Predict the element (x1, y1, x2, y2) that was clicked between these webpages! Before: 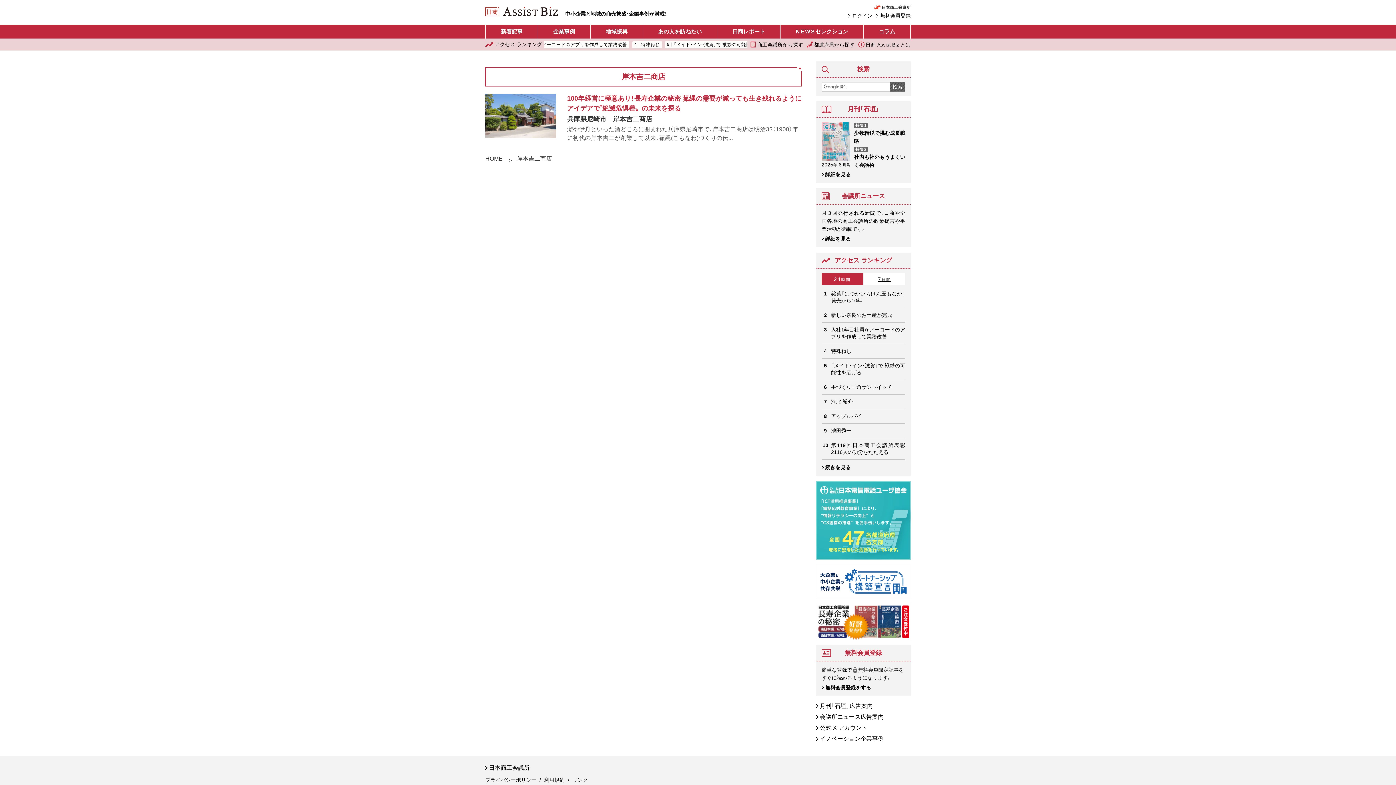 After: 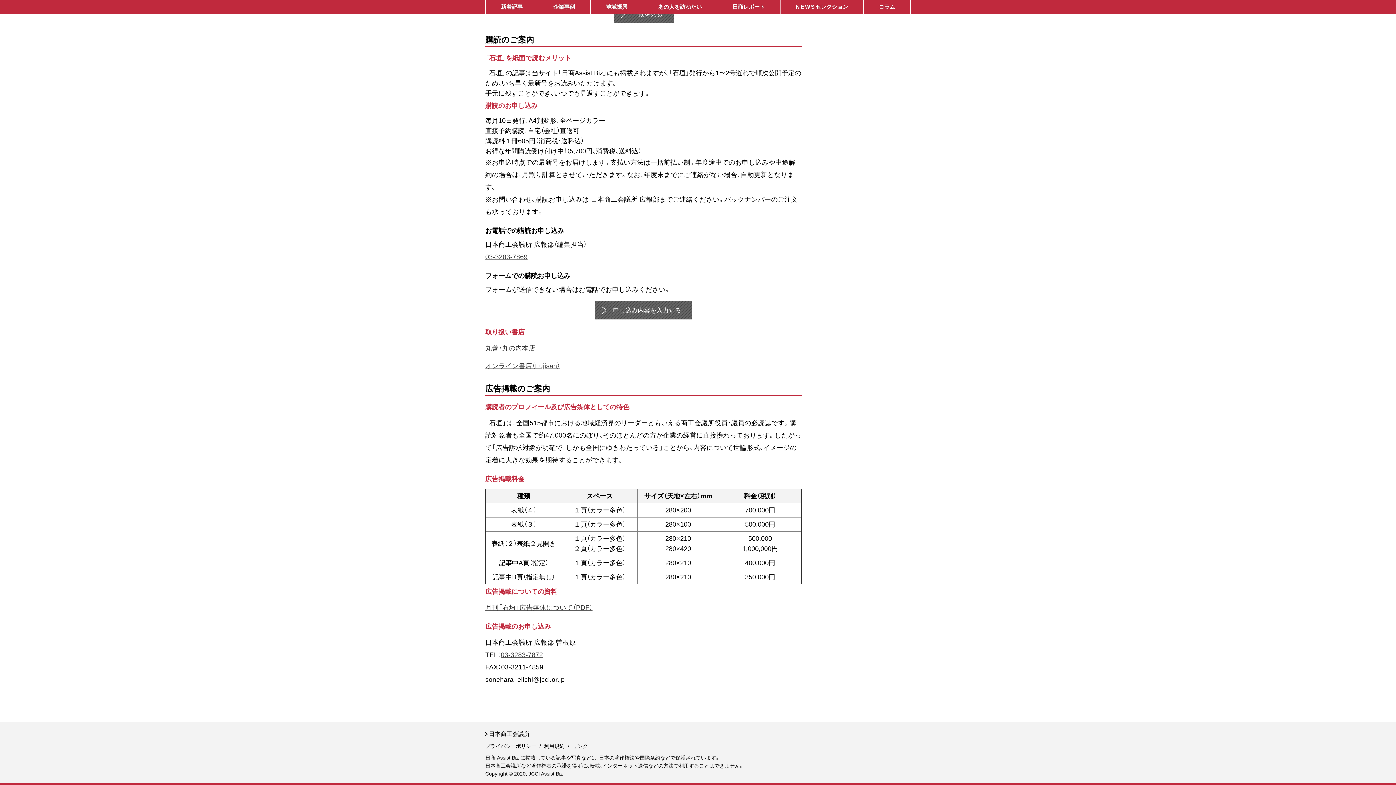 Action: label: 月刊「石垣」広告案内 bbox: (816, 701, 873, 710)